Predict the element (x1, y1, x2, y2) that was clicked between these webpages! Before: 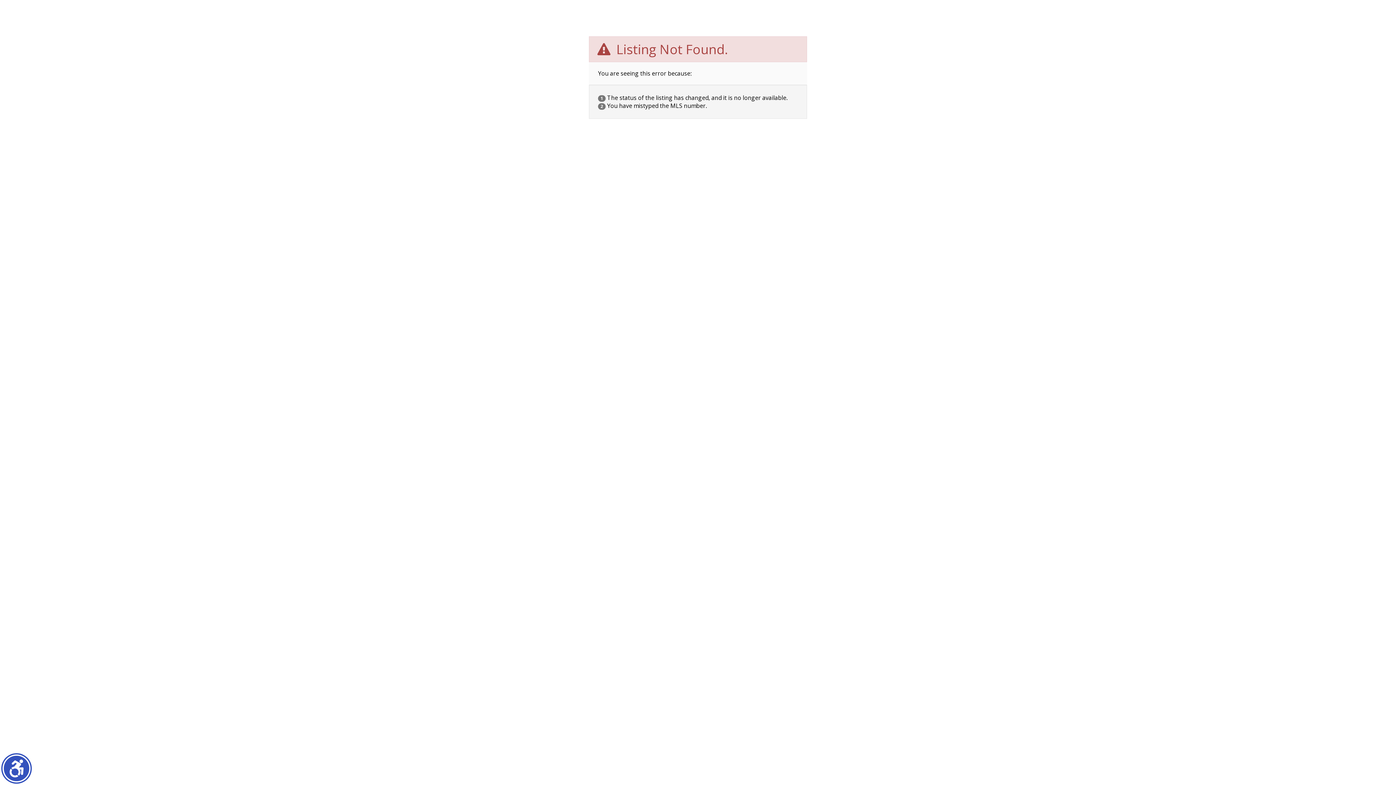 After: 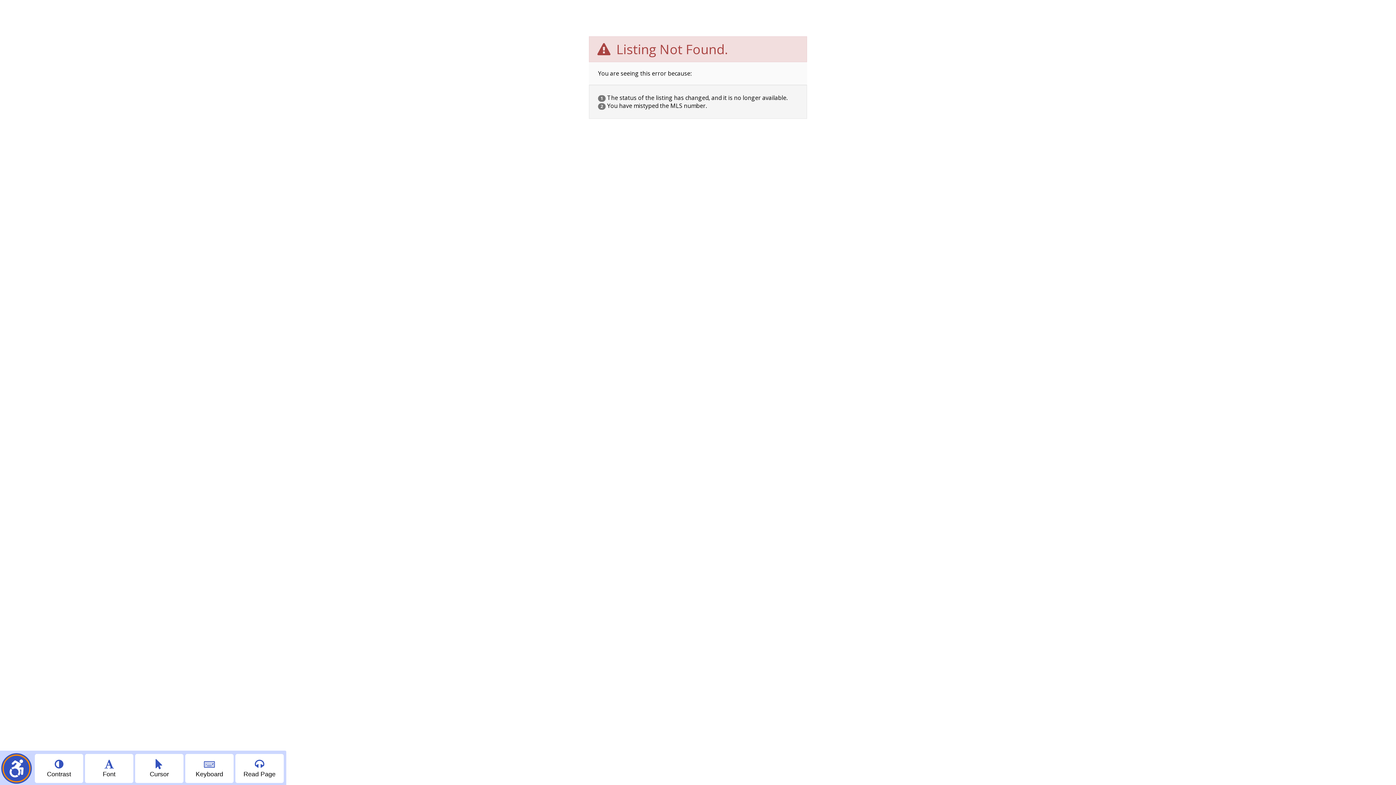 Action: label: Show accessibility menu bbox: (2, 754, 30, 782)